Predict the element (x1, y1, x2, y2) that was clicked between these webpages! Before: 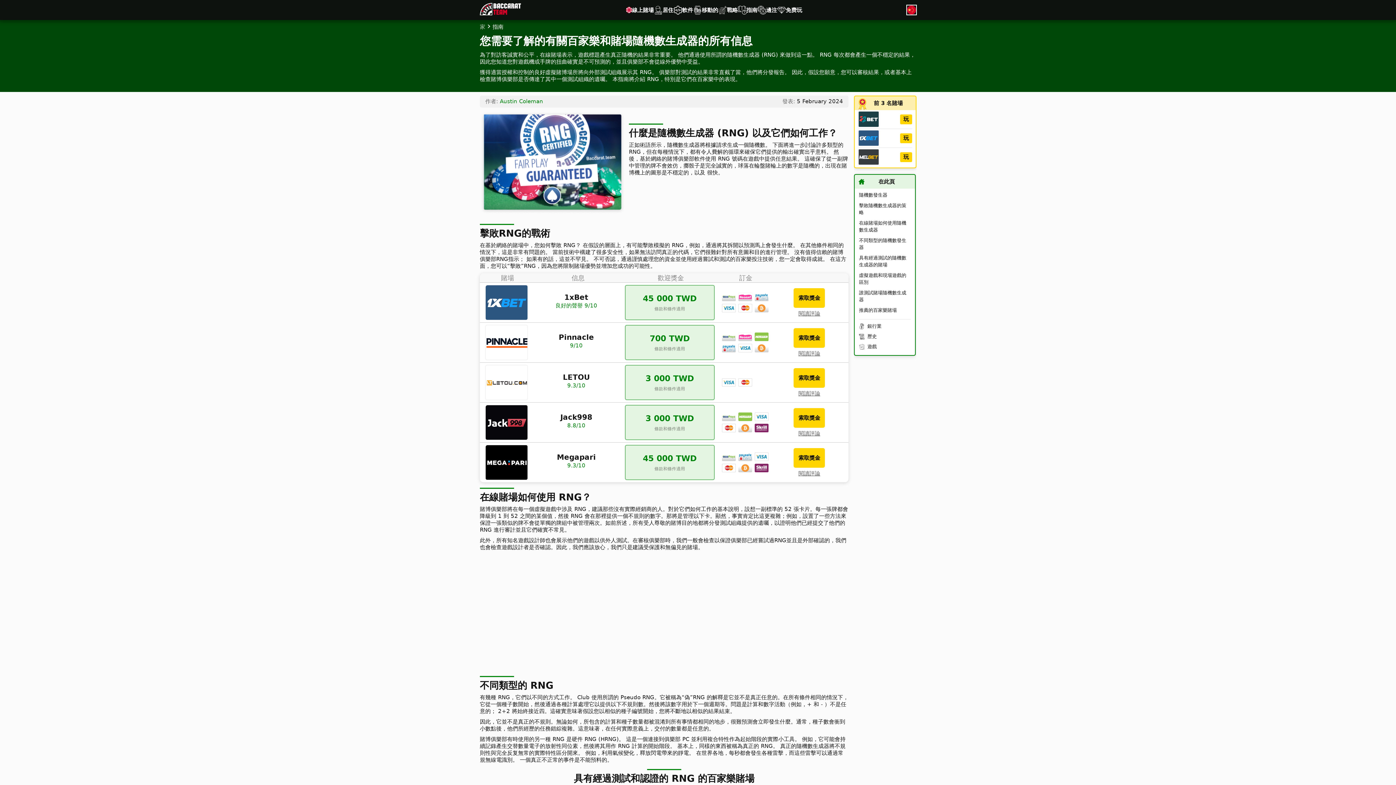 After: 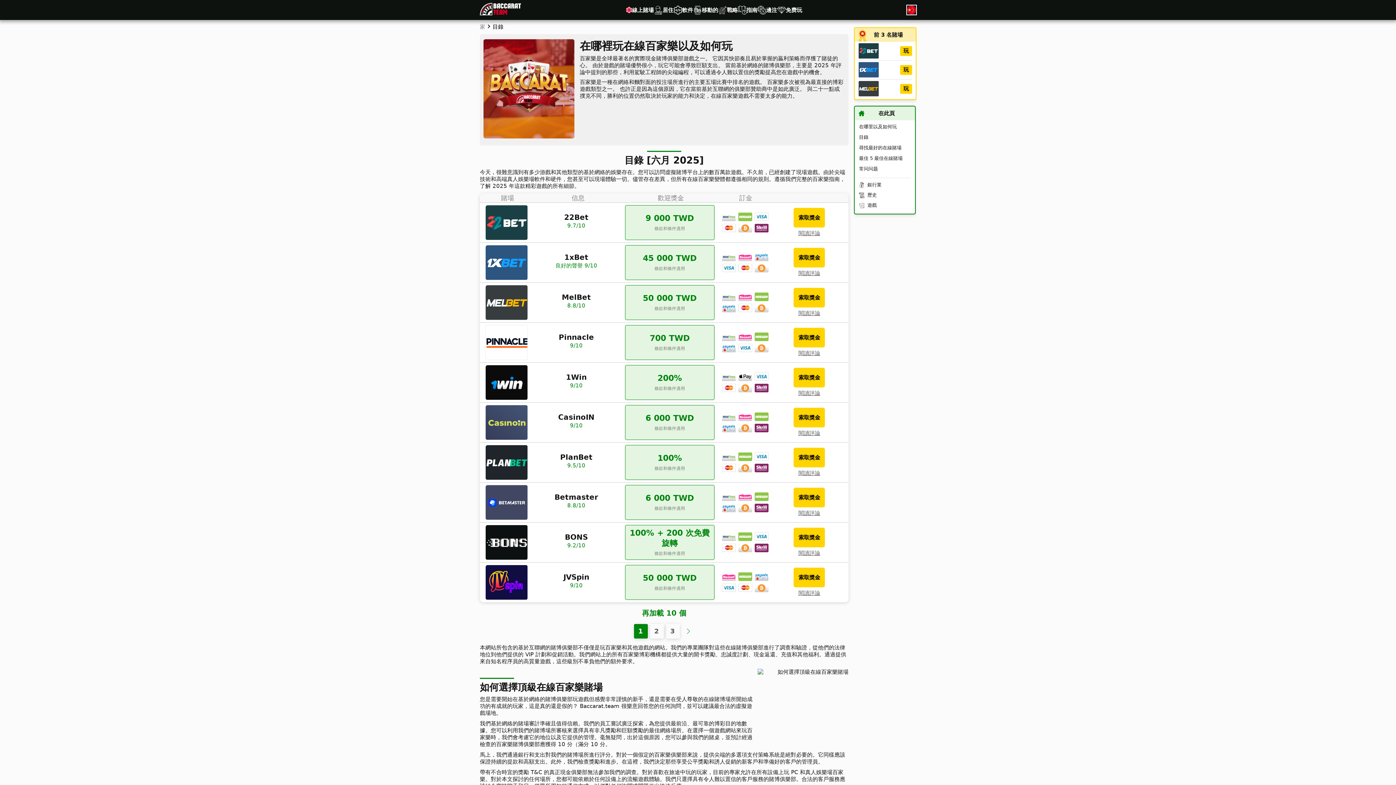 Action: bbox: (632, 5, 654, 14) label: 線上賭場